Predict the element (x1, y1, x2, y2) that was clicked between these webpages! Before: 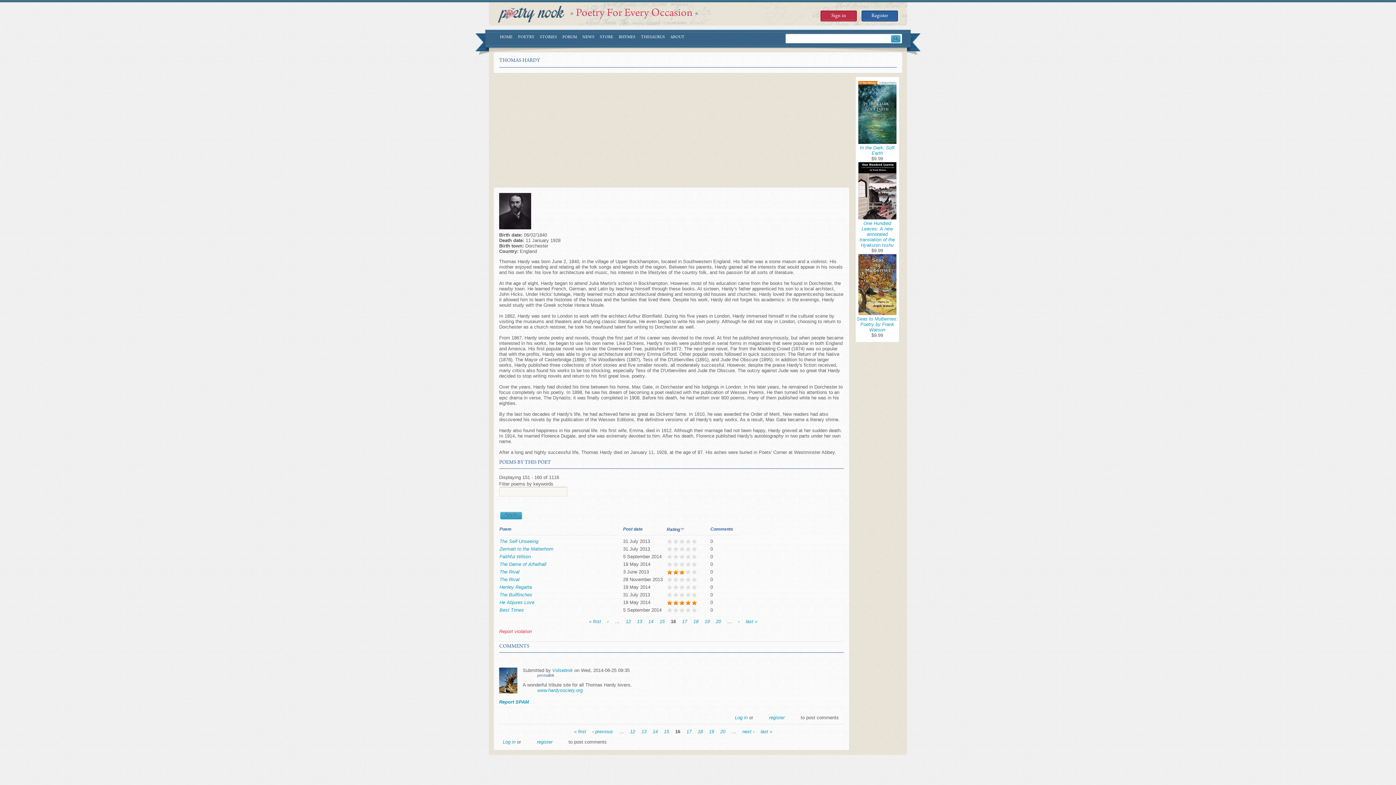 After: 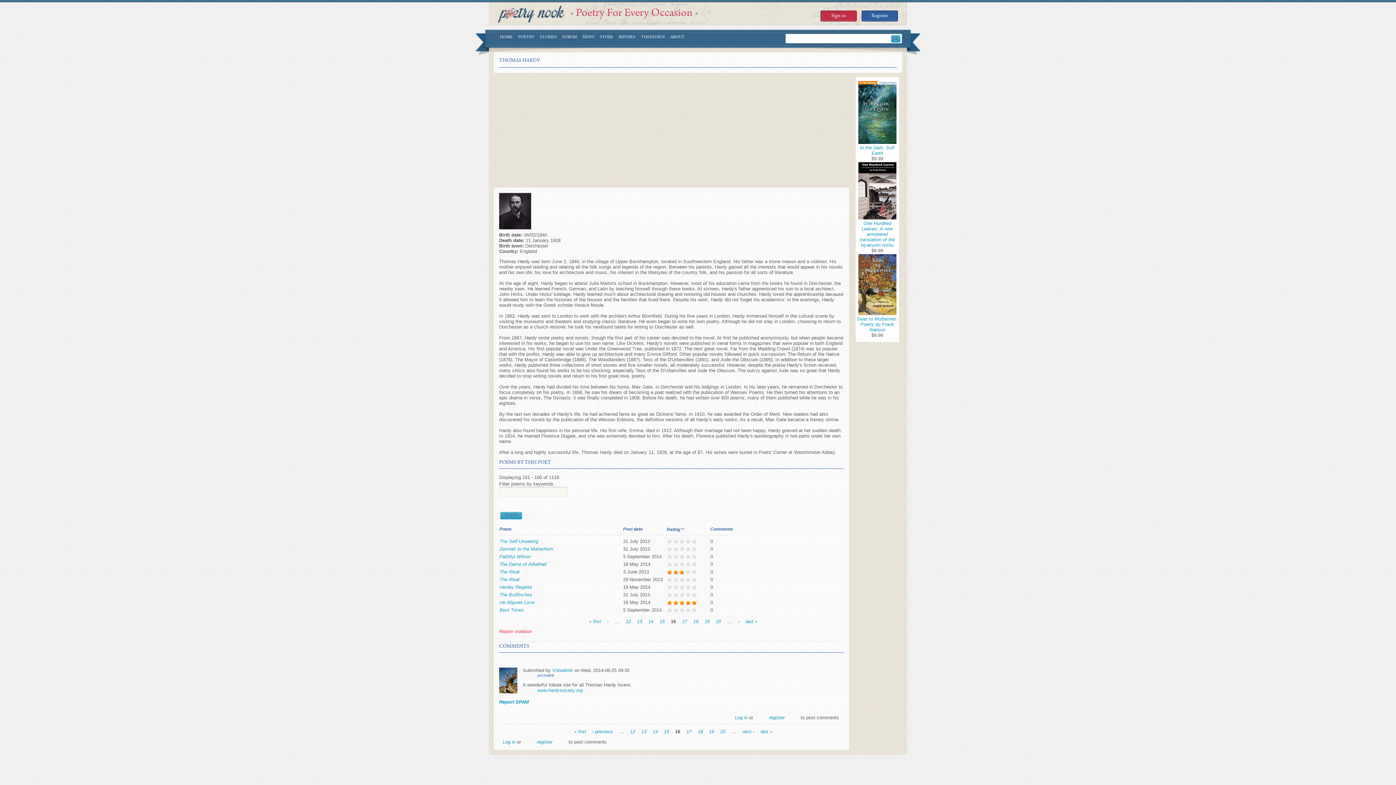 Action: bbox: (858, 310, 896, 316)